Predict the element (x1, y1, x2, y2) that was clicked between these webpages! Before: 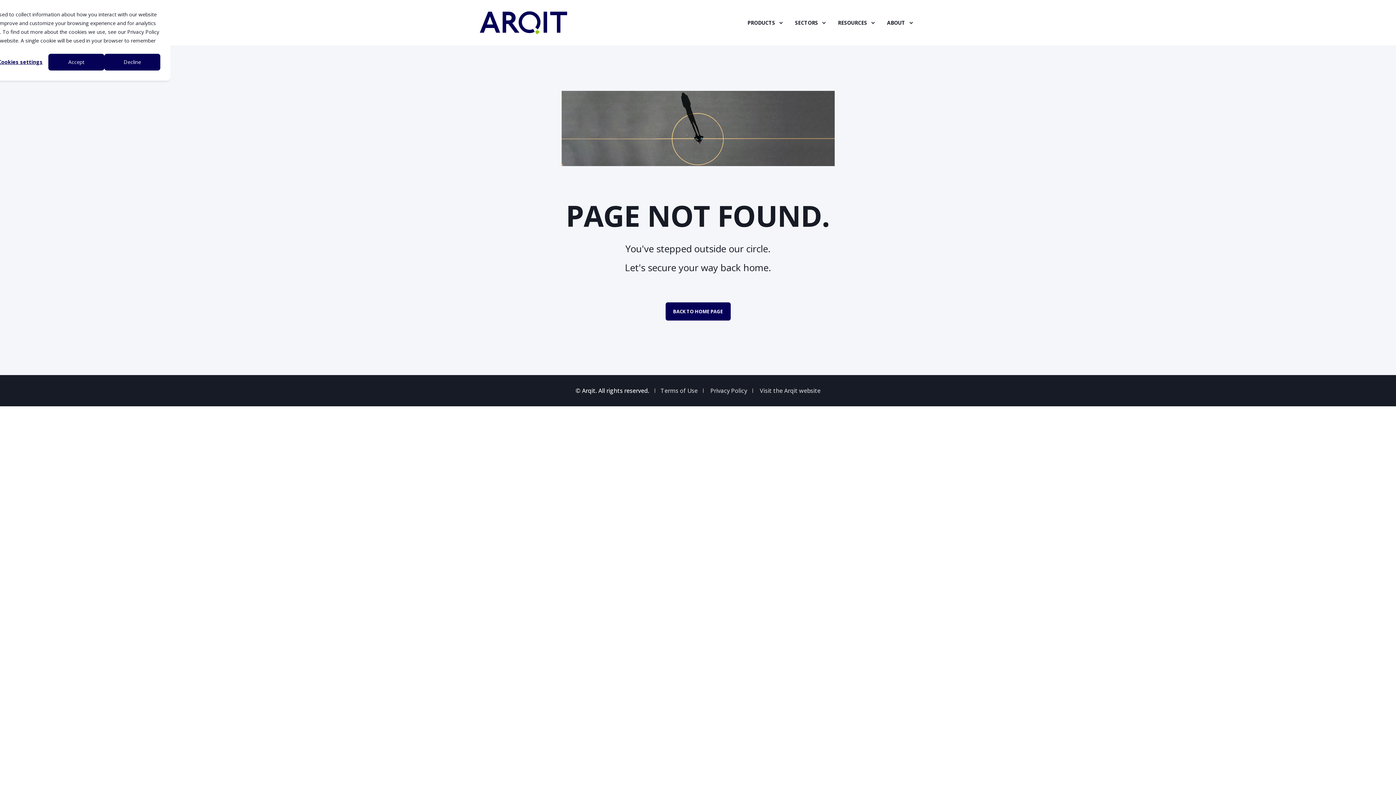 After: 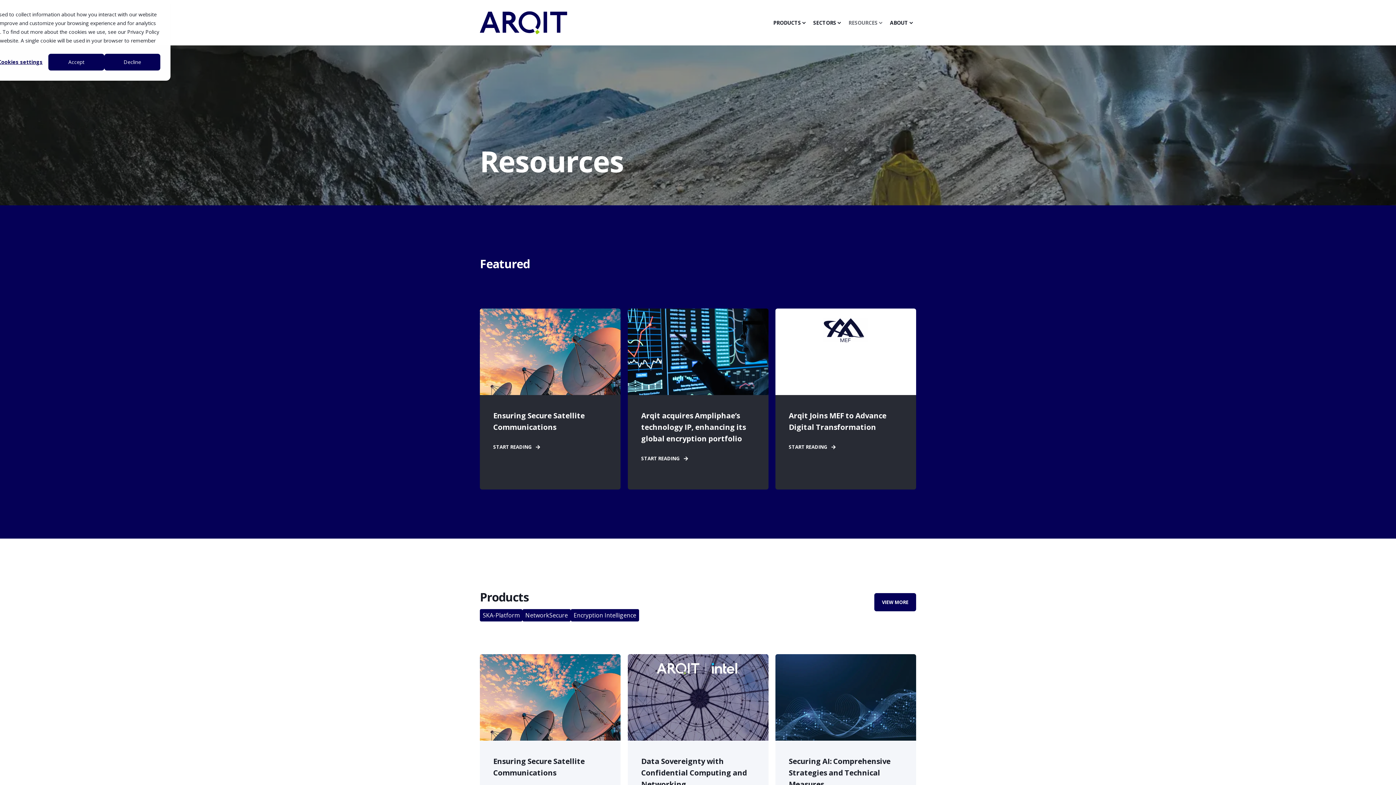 Action: bbox: (829, 7, 878, 38) label: RESOURCES